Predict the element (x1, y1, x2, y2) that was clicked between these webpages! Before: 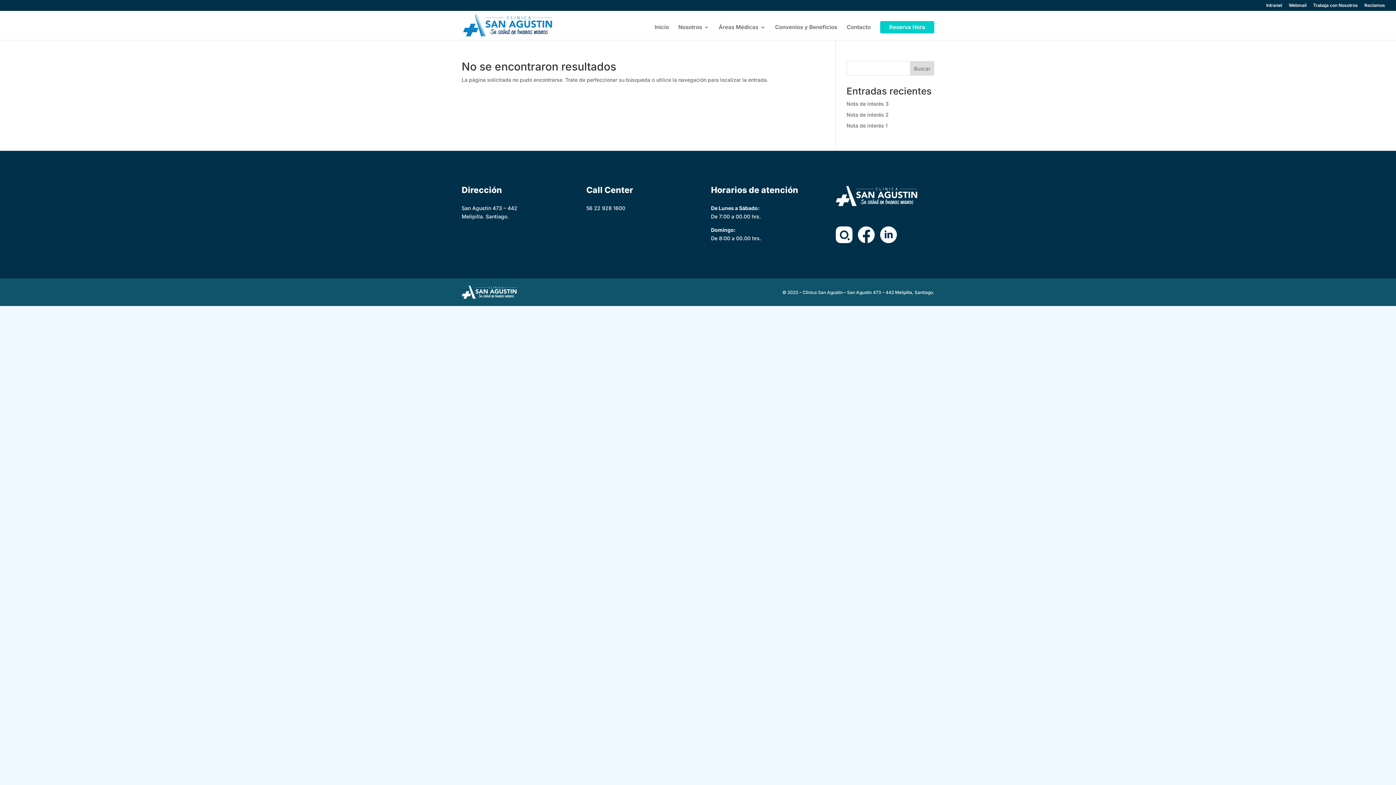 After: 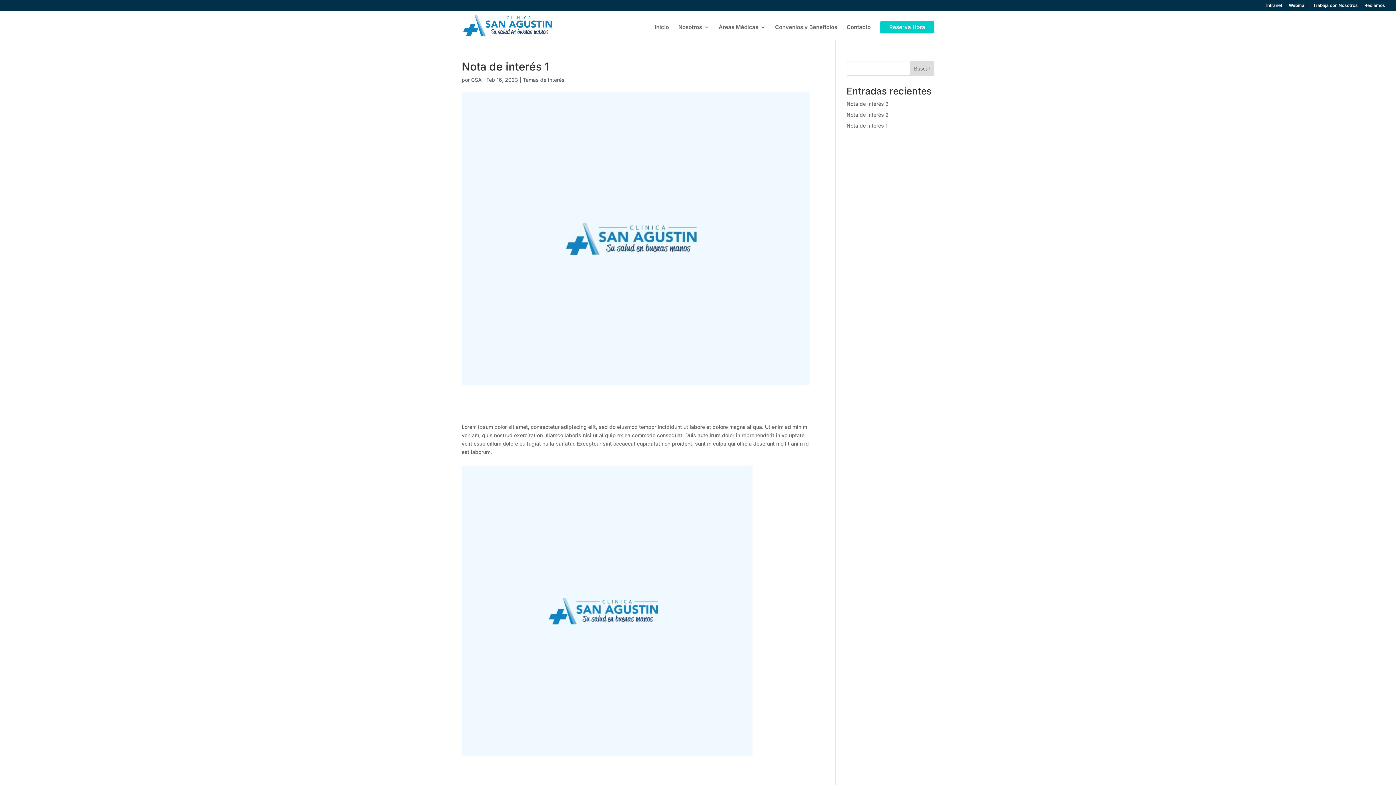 Action: label: Nota de interés 1 bbox: (846, 122, 887, 128)